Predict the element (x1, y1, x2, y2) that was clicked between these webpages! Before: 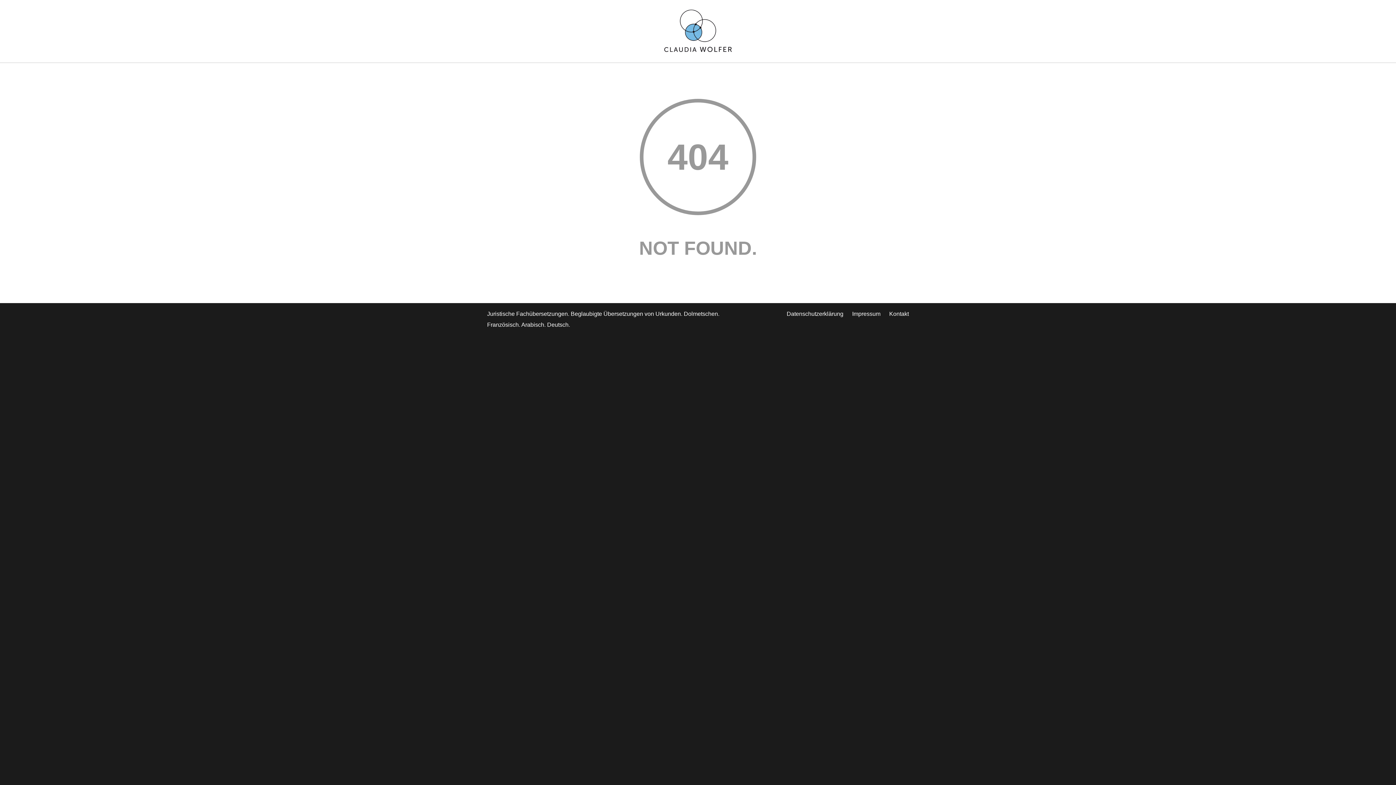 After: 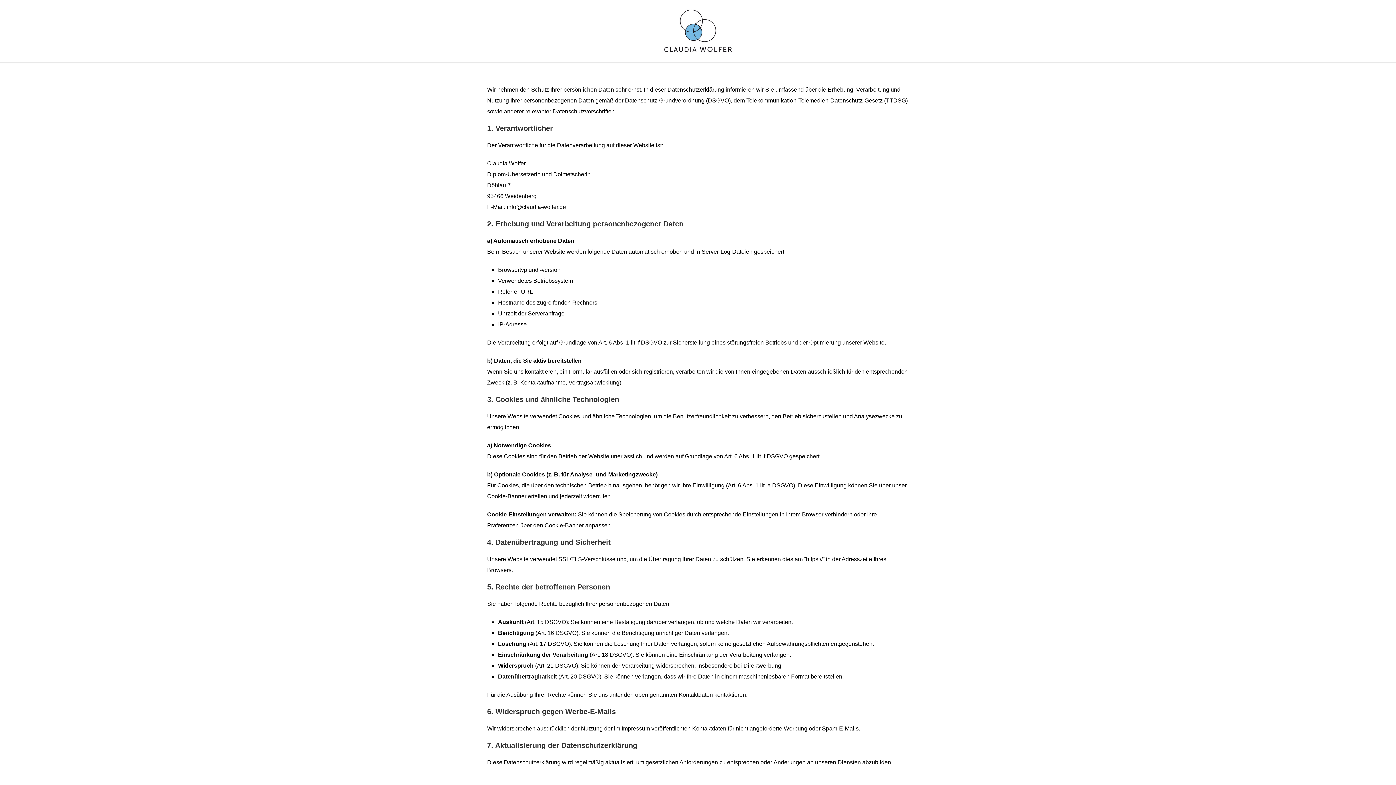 Action: bbox: (786, 310, 843, 317) label: Datenschutzerklärung